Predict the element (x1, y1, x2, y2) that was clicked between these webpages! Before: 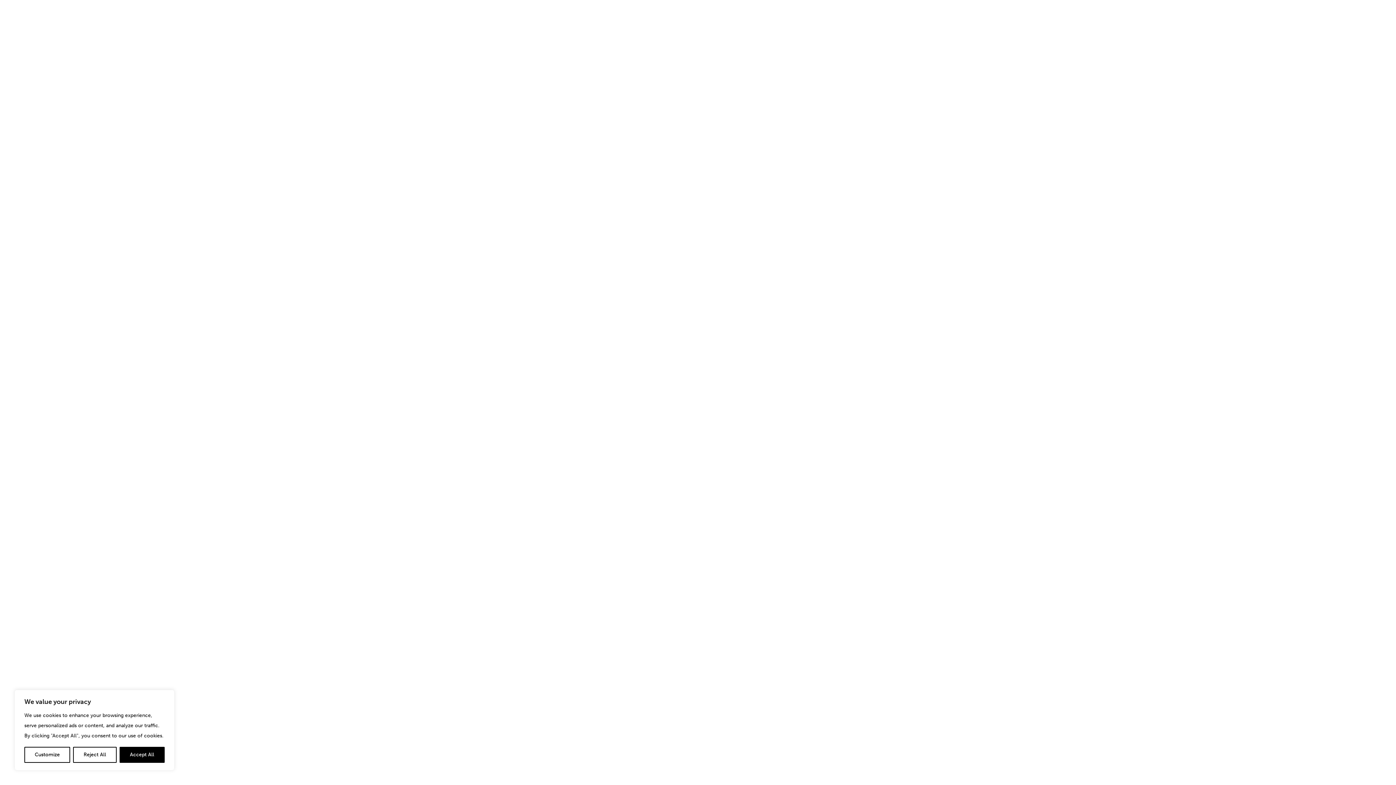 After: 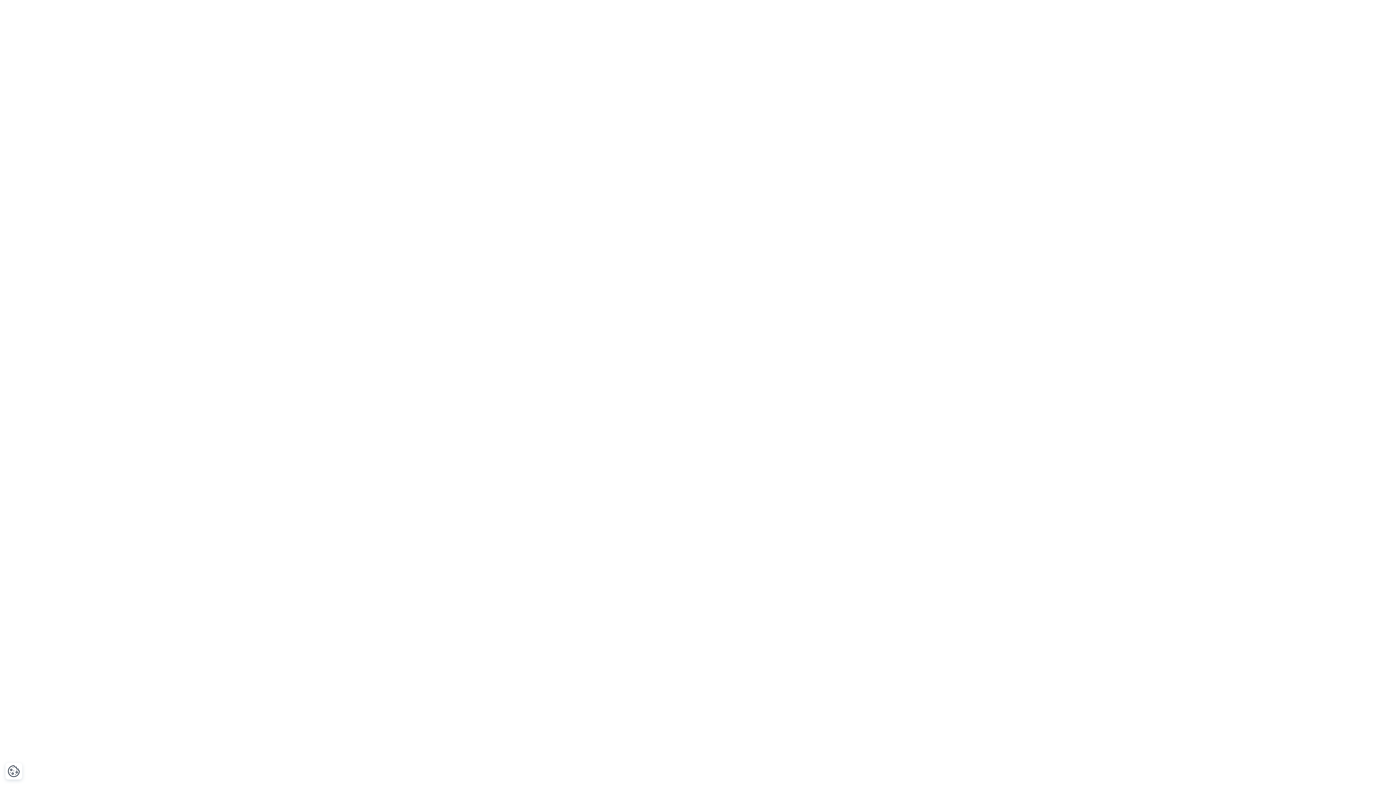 Action: label: Accept All bbox: (119, 747, 164, 763)